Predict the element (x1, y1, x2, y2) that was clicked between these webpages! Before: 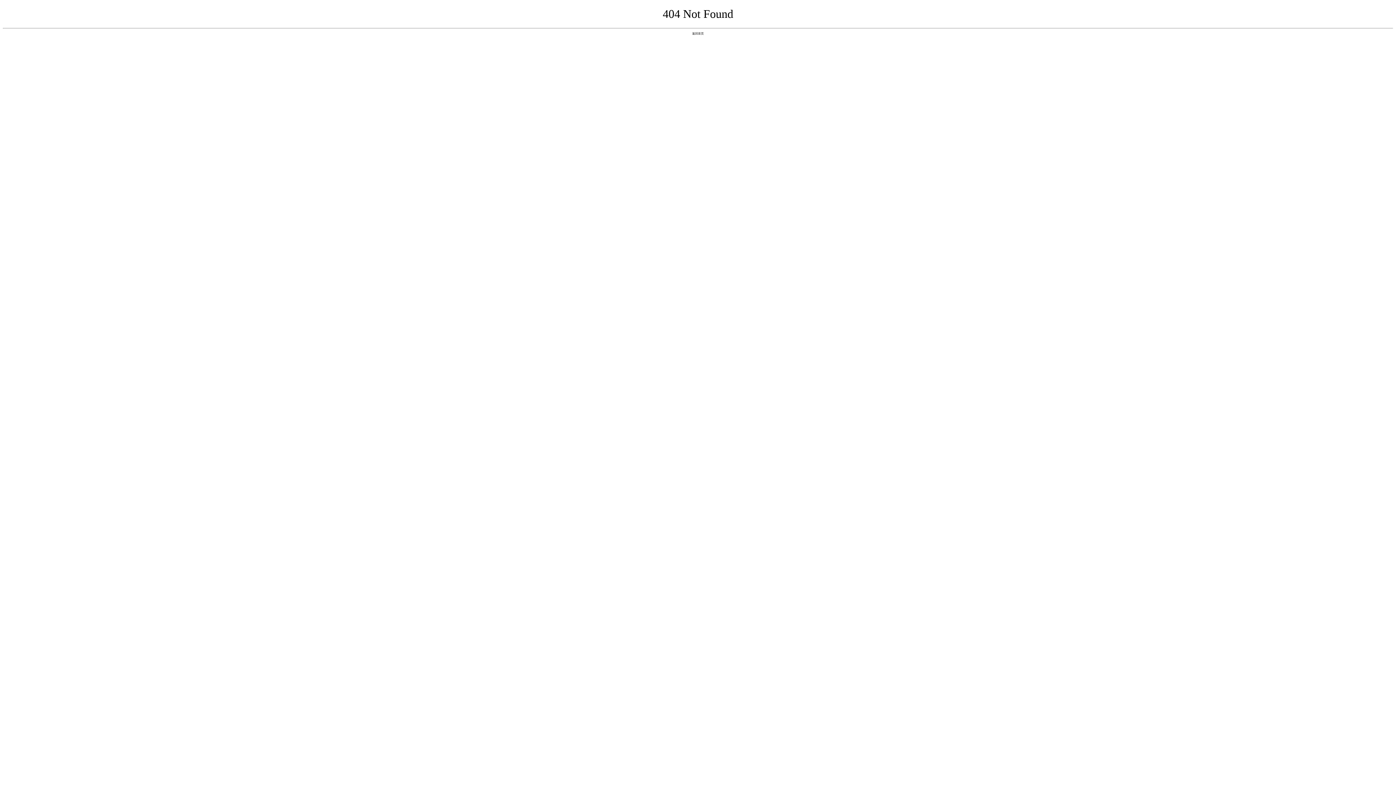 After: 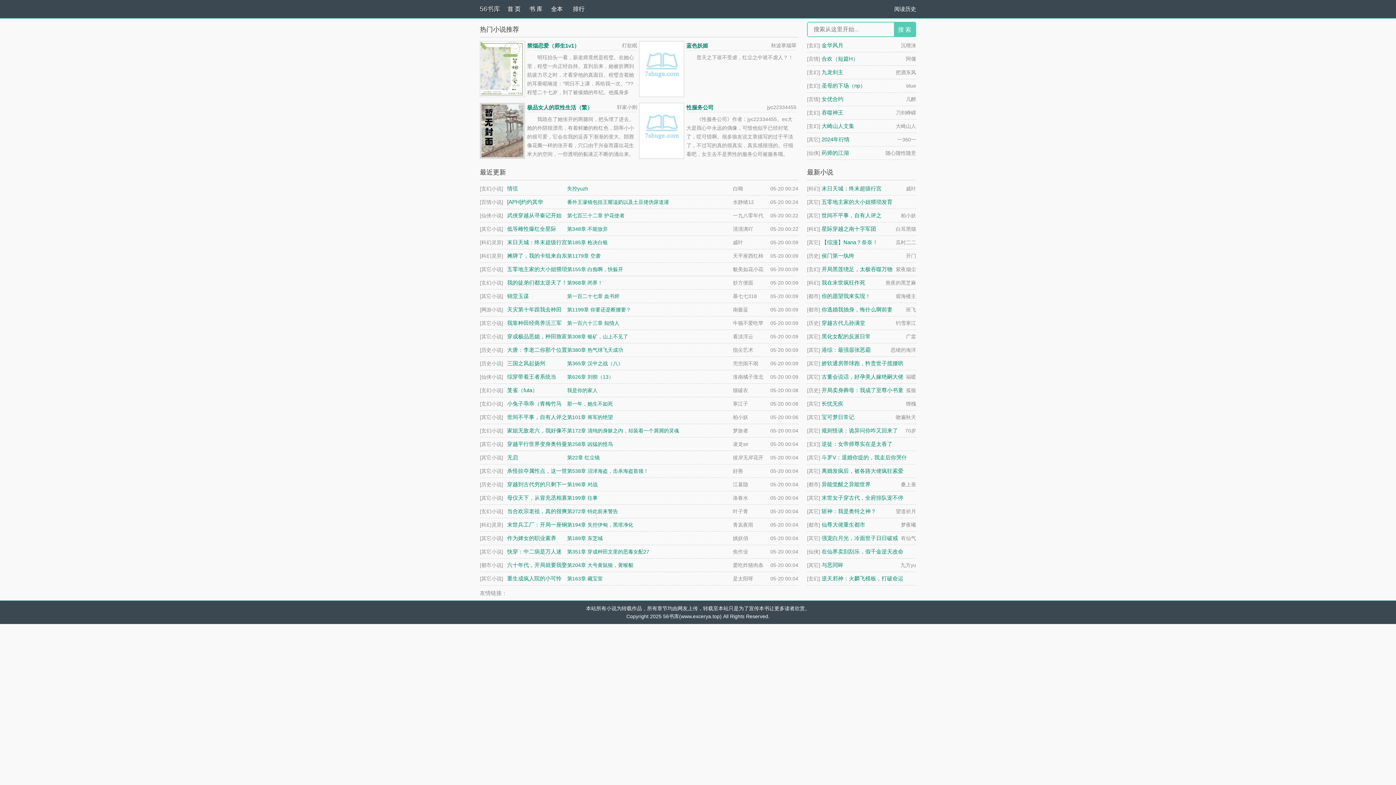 Action: label: 返回首页 bbox: (692, 31, 704, 35)